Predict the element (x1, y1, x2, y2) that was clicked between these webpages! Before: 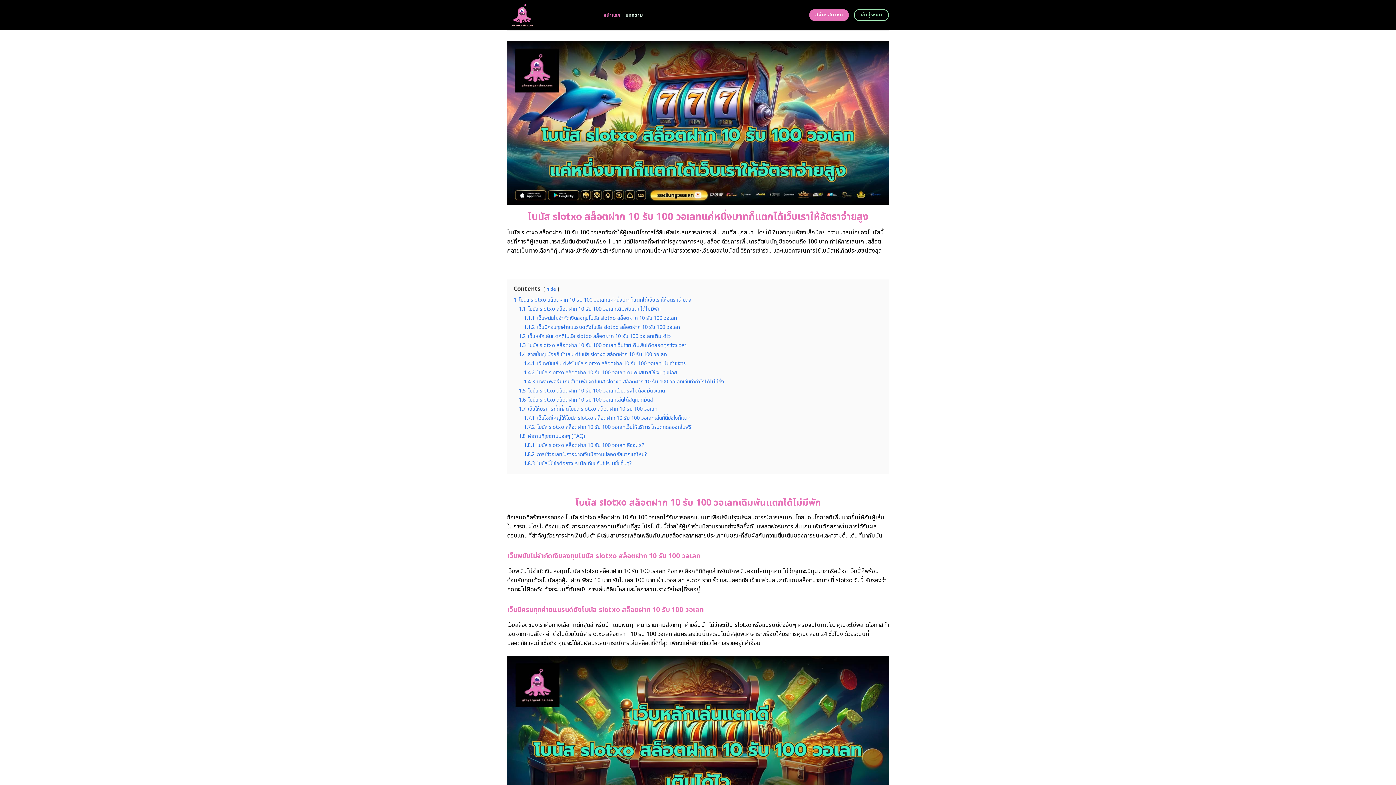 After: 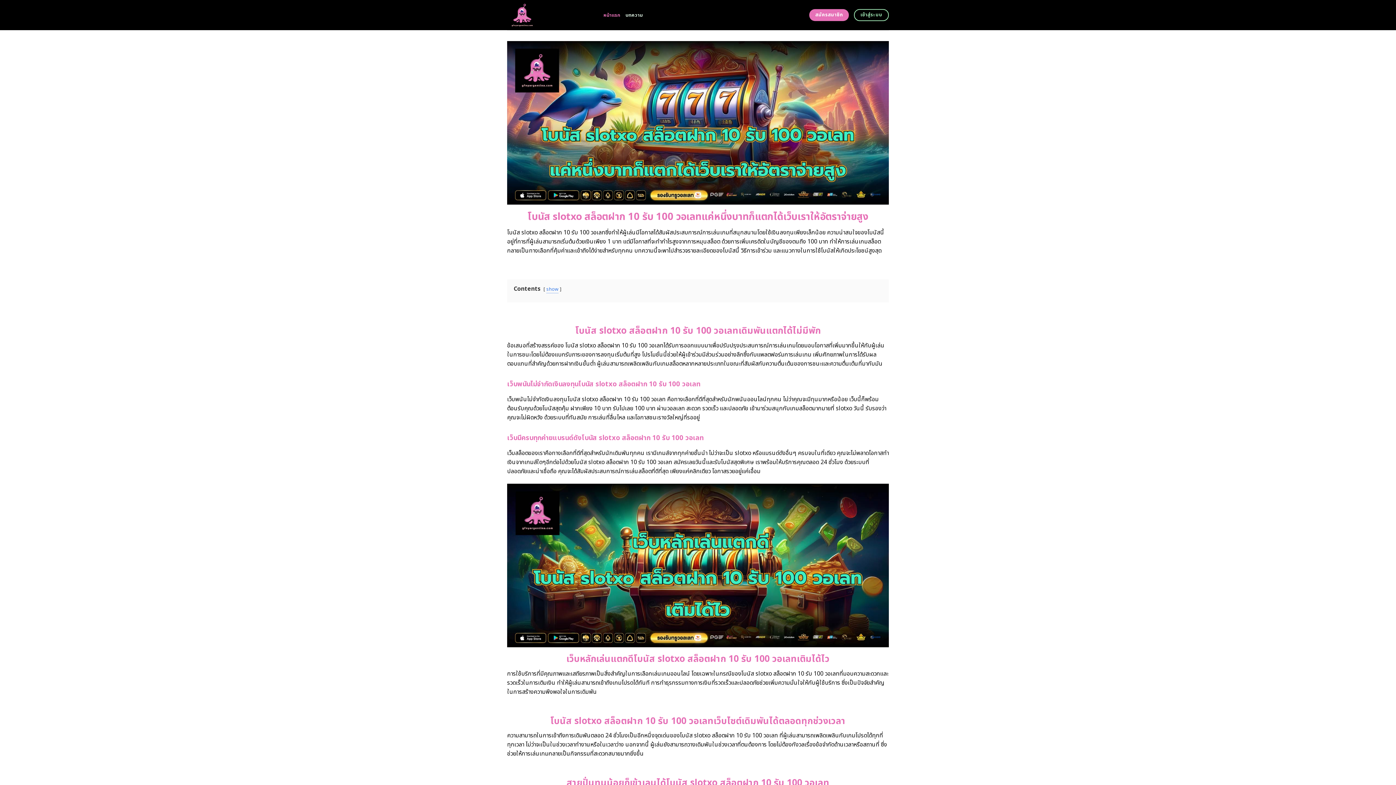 Action: bbox: (546, 285, 556, 293) label: hide